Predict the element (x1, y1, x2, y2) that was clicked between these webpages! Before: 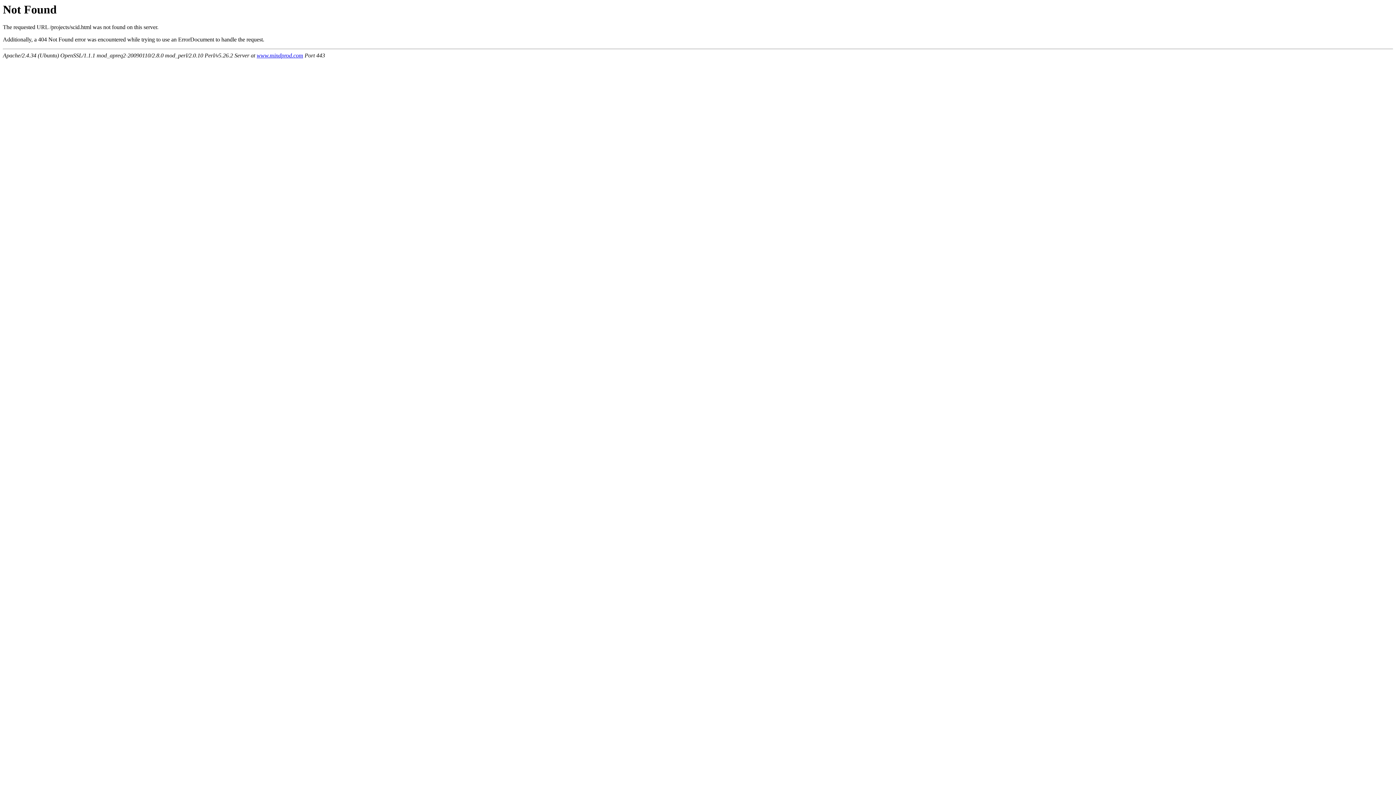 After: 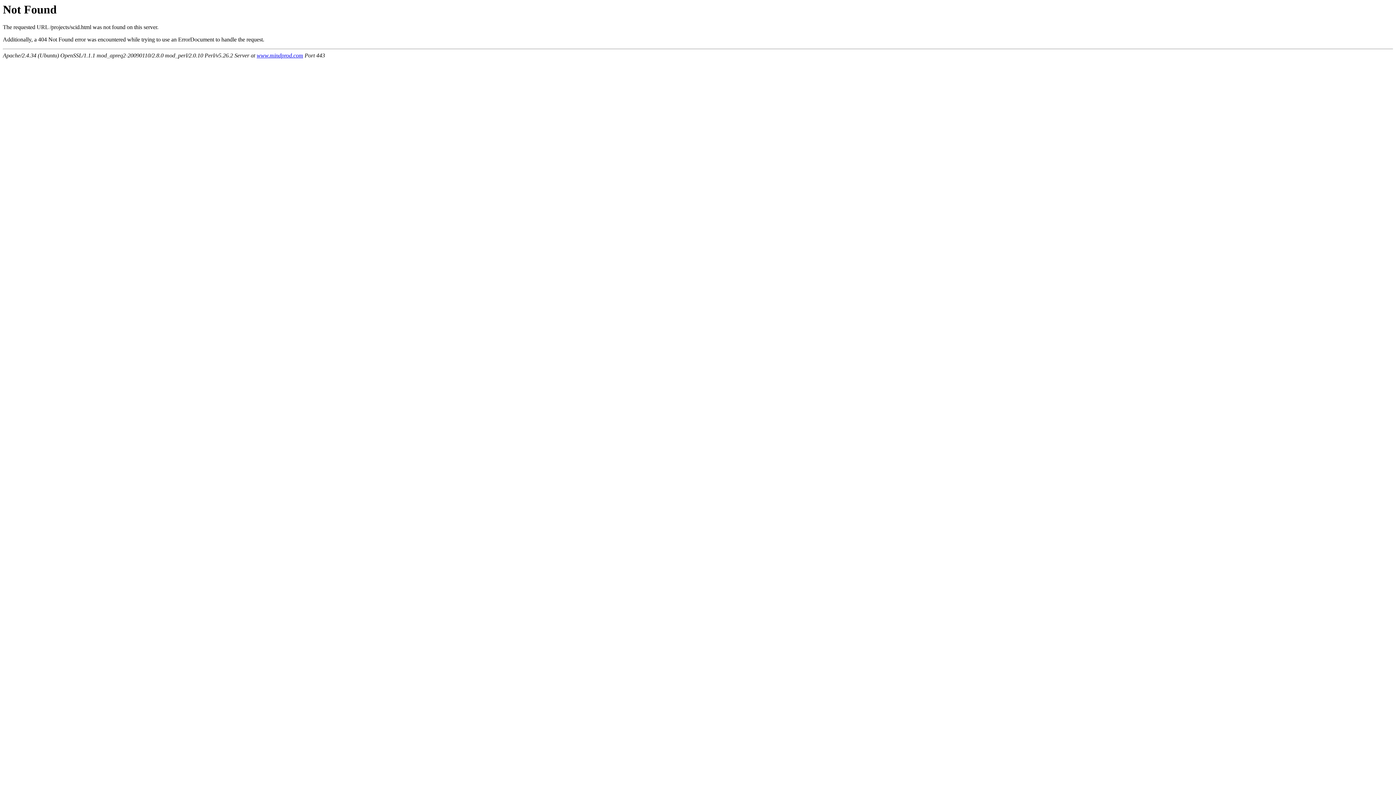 Action: label: www.mindprod.com bbox: (256, 52, 303, 58)